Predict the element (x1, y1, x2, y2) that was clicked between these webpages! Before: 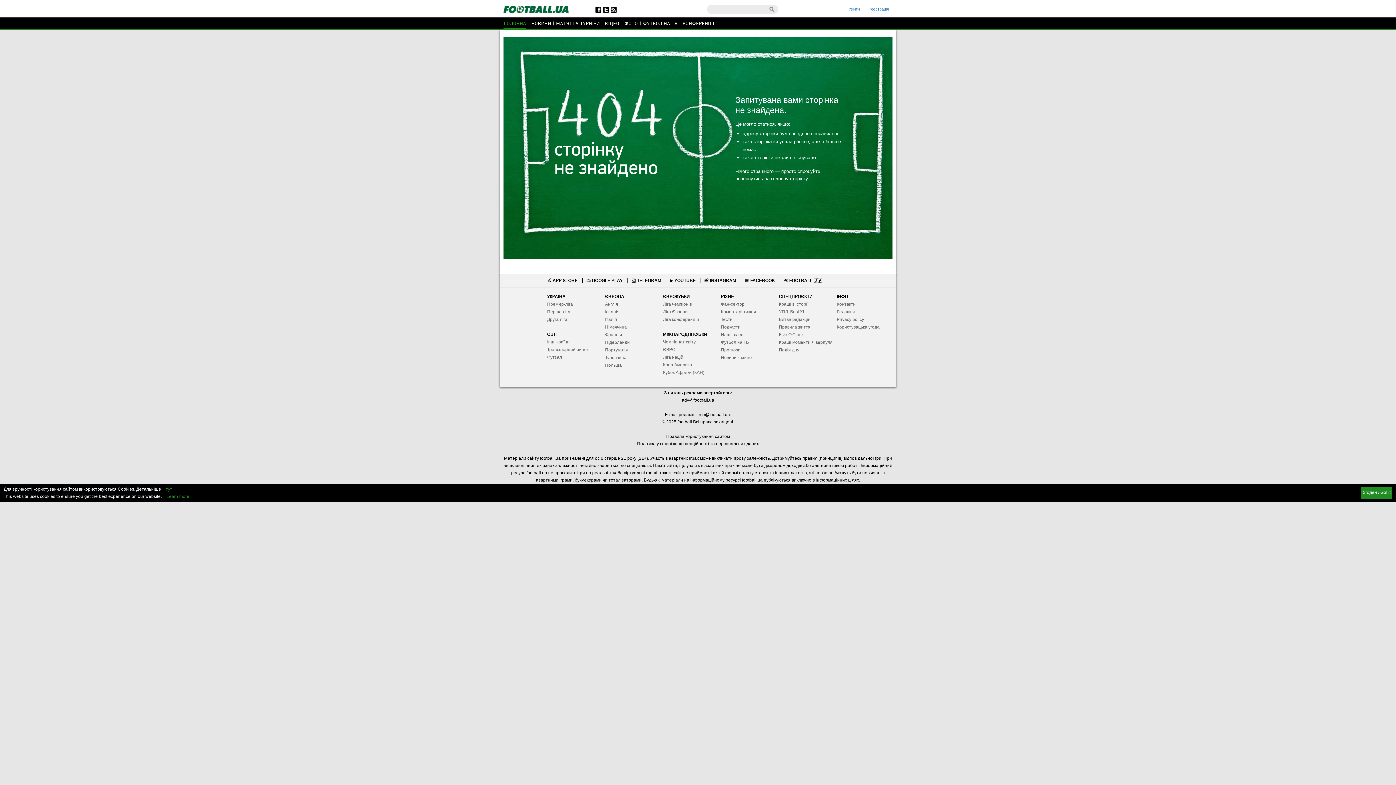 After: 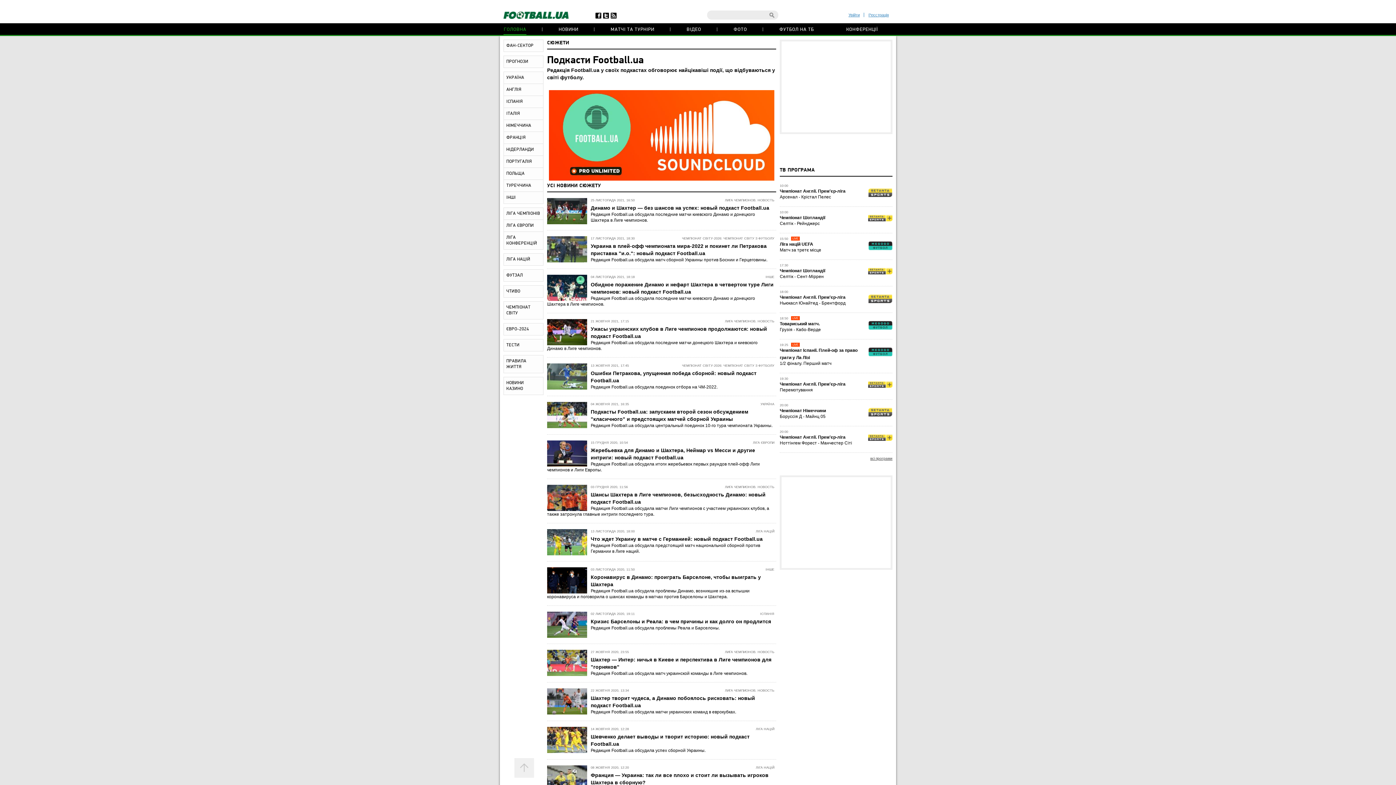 Action: bbox: (721, 324, 740, 329) label: Подкасти